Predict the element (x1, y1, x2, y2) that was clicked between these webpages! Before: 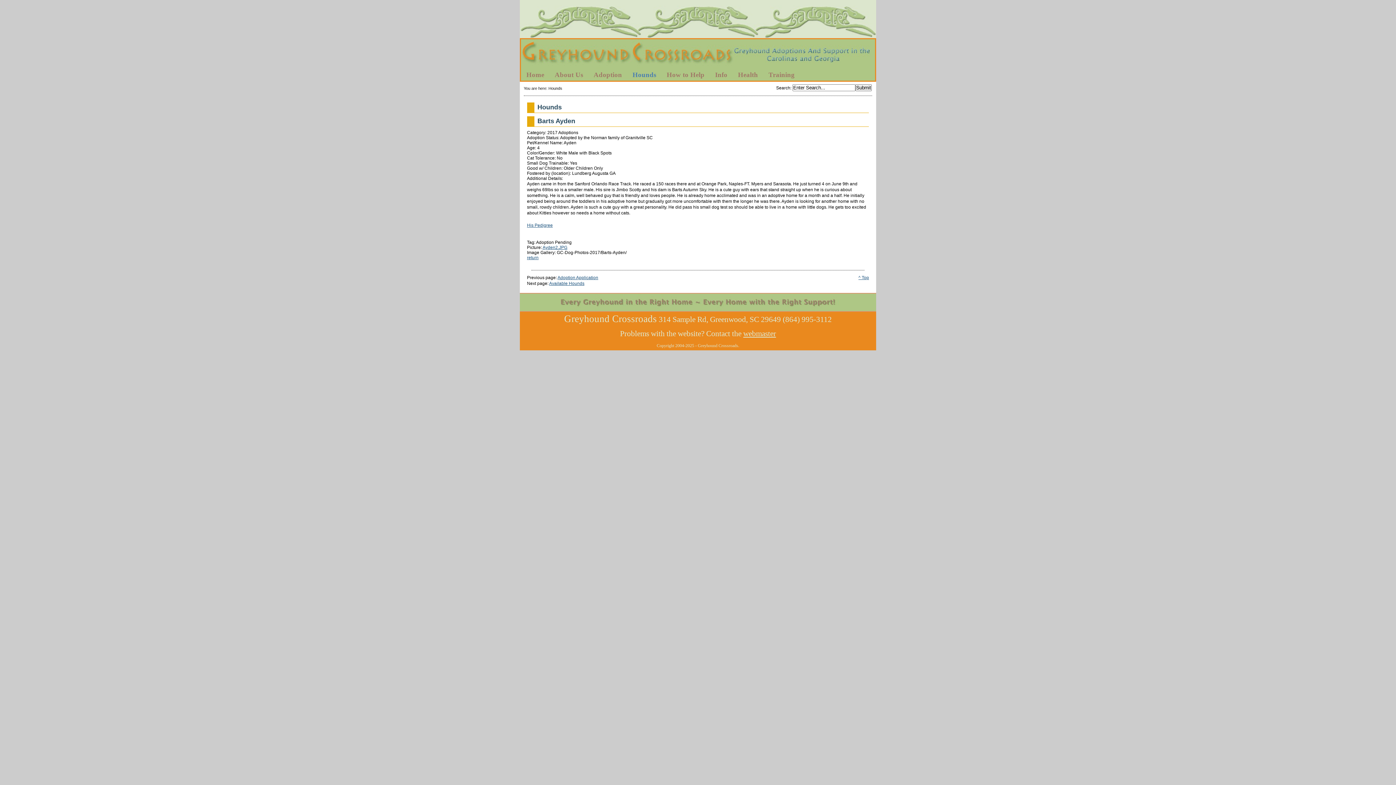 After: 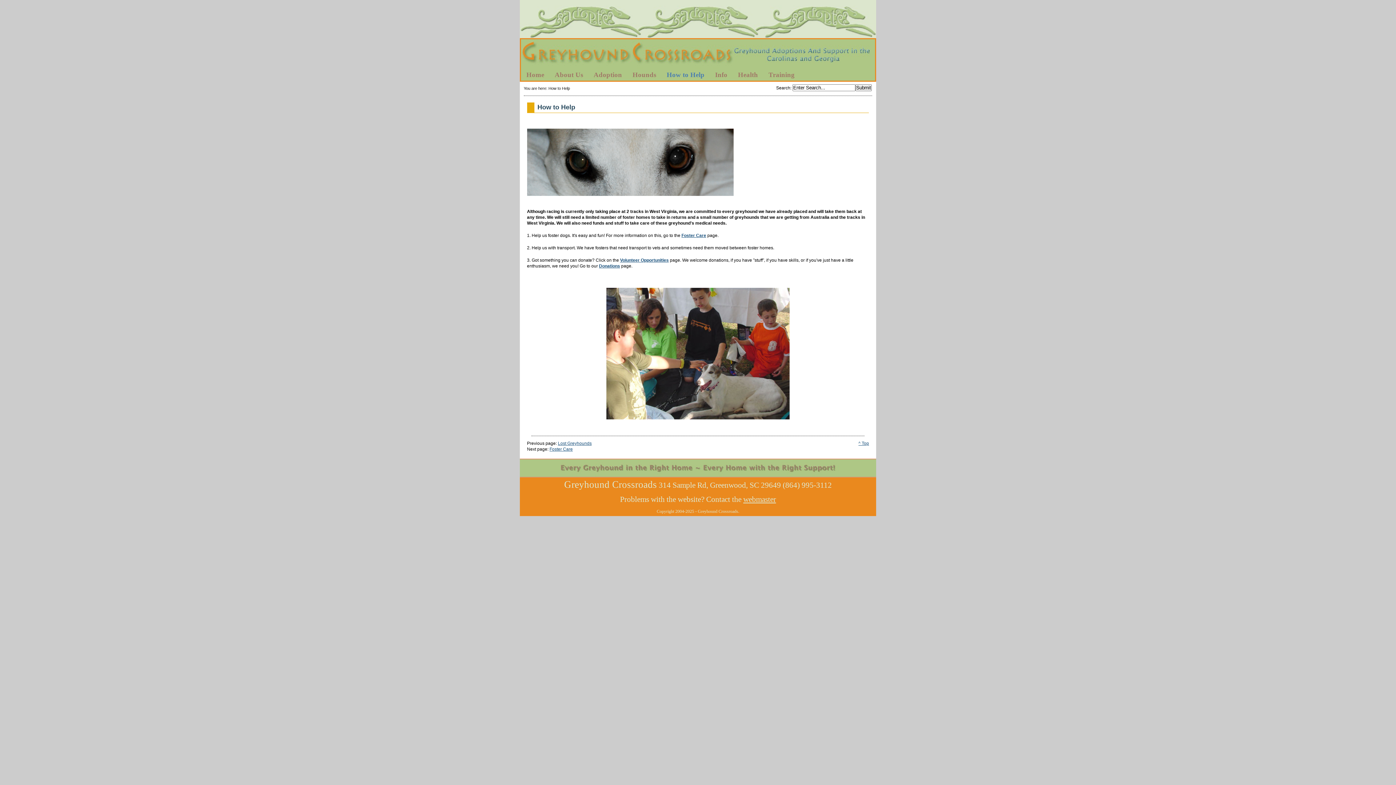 Action: bbox: (661, 69, 710, 80) label: How to Help